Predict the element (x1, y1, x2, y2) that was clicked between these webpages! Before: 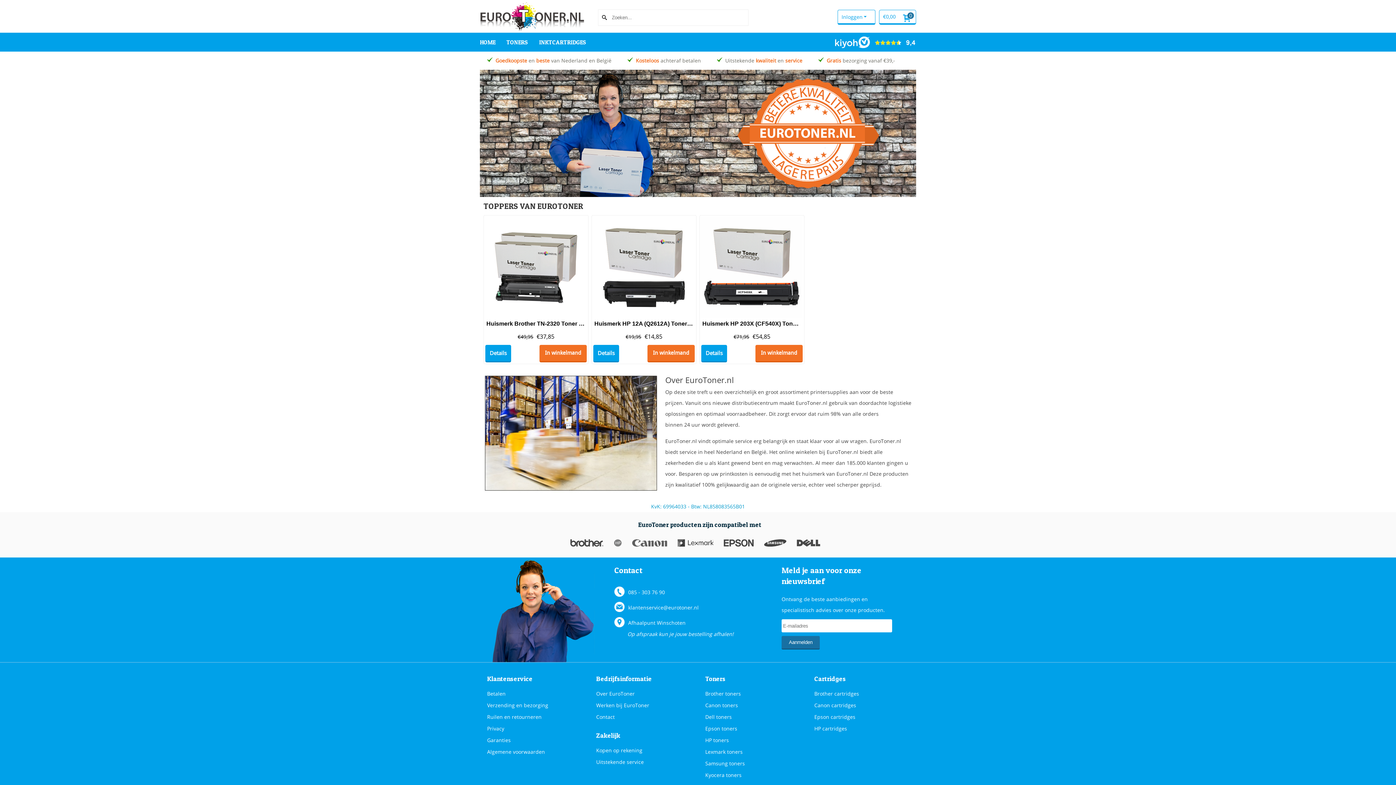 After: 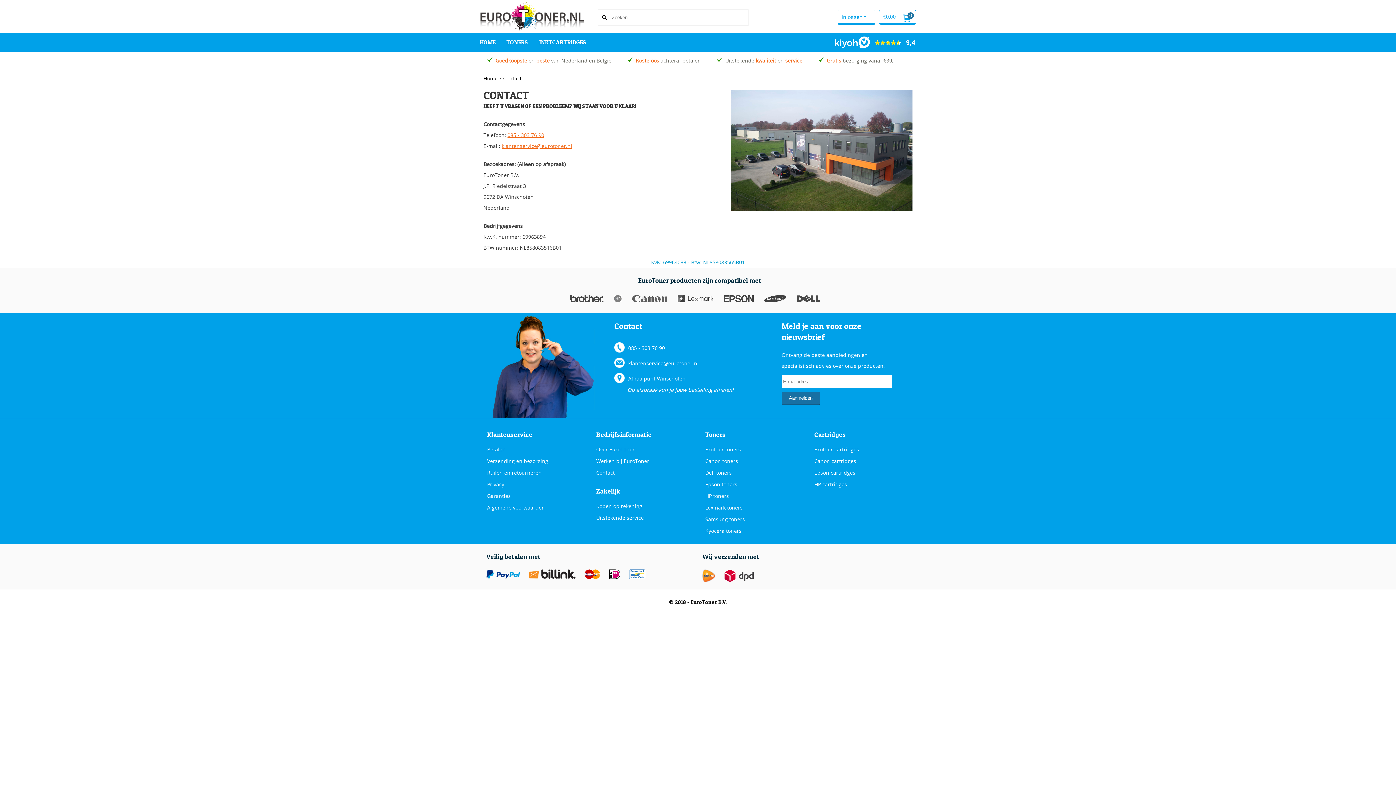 Action: label: Contact bbox: (596, 713, 614, 720)